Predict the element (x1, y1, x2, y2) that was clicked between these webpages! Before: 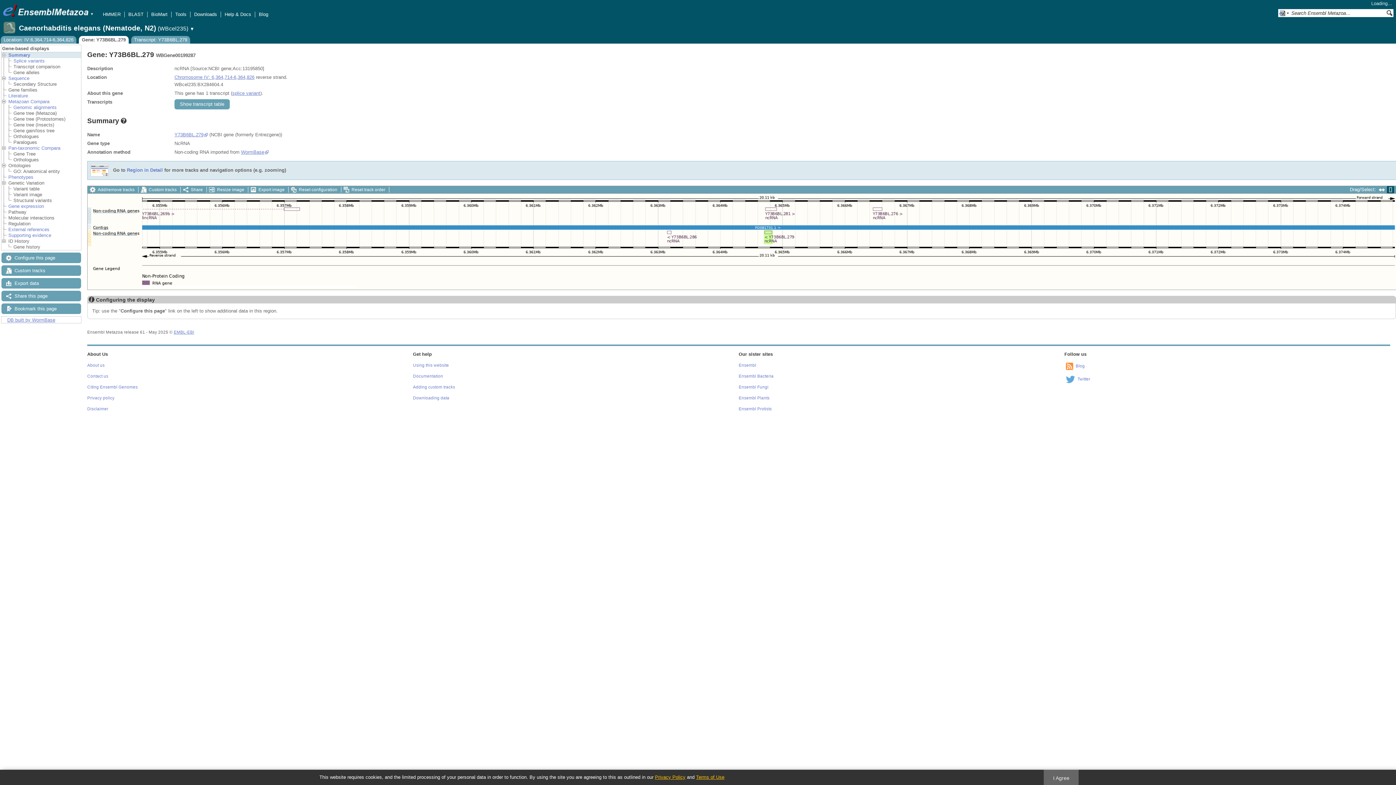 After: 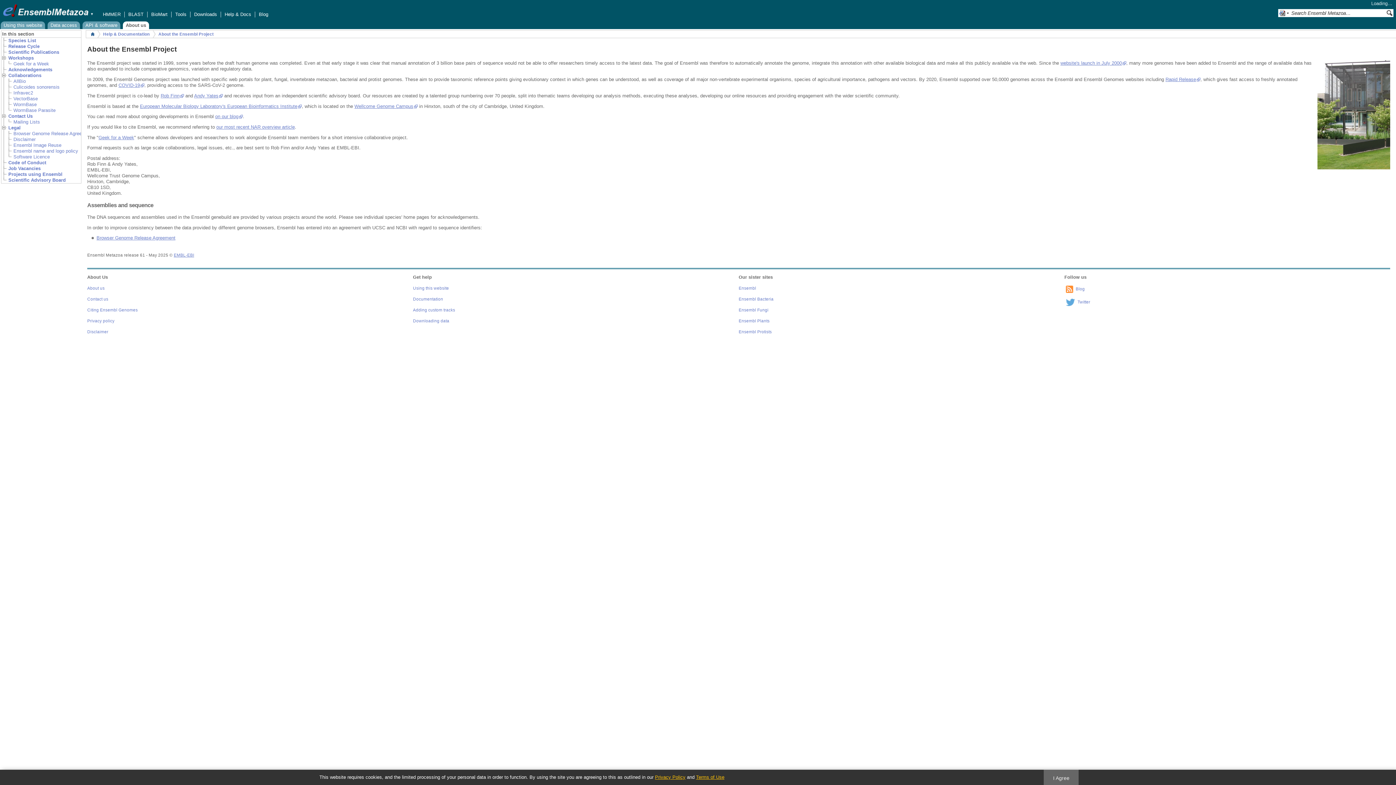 Action: bbox: (87, 363, 104, 367) label: About us